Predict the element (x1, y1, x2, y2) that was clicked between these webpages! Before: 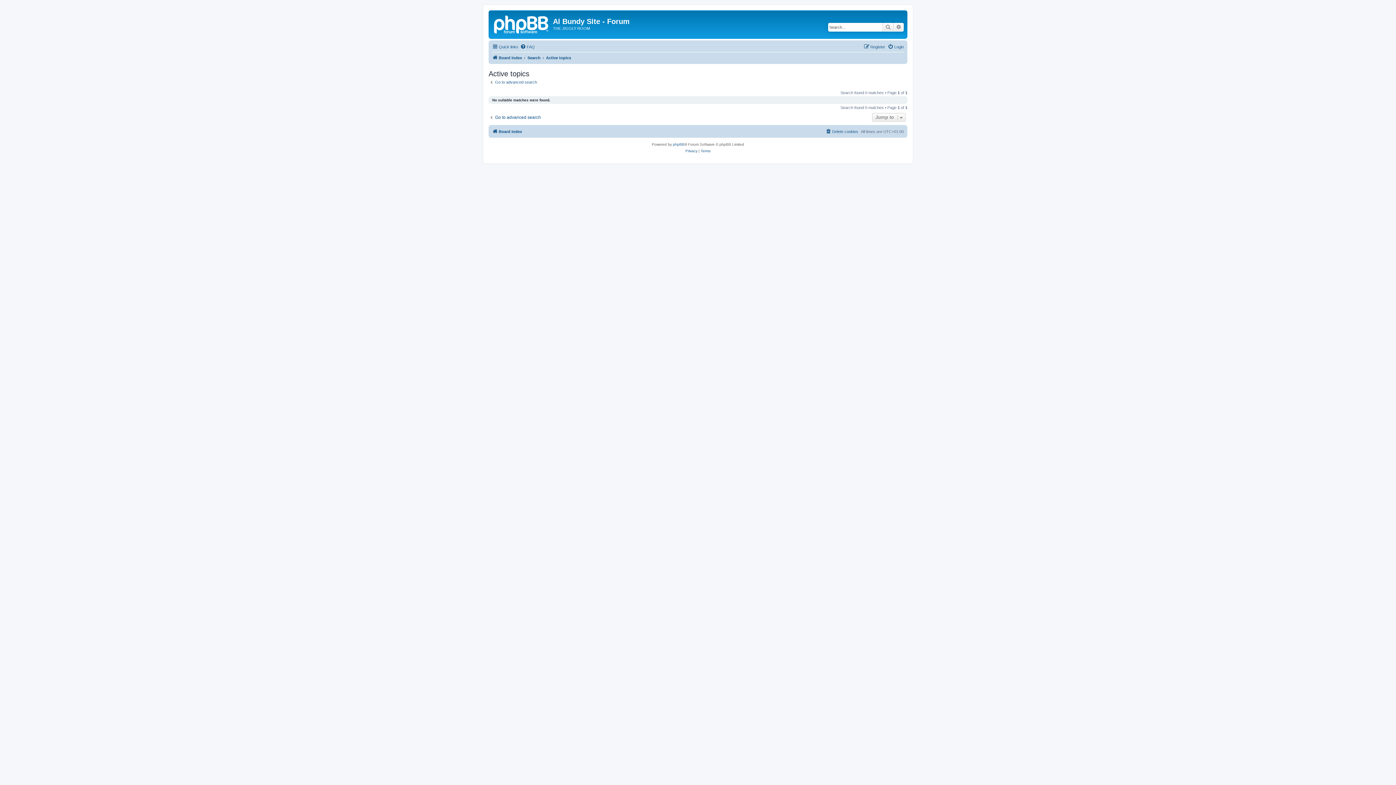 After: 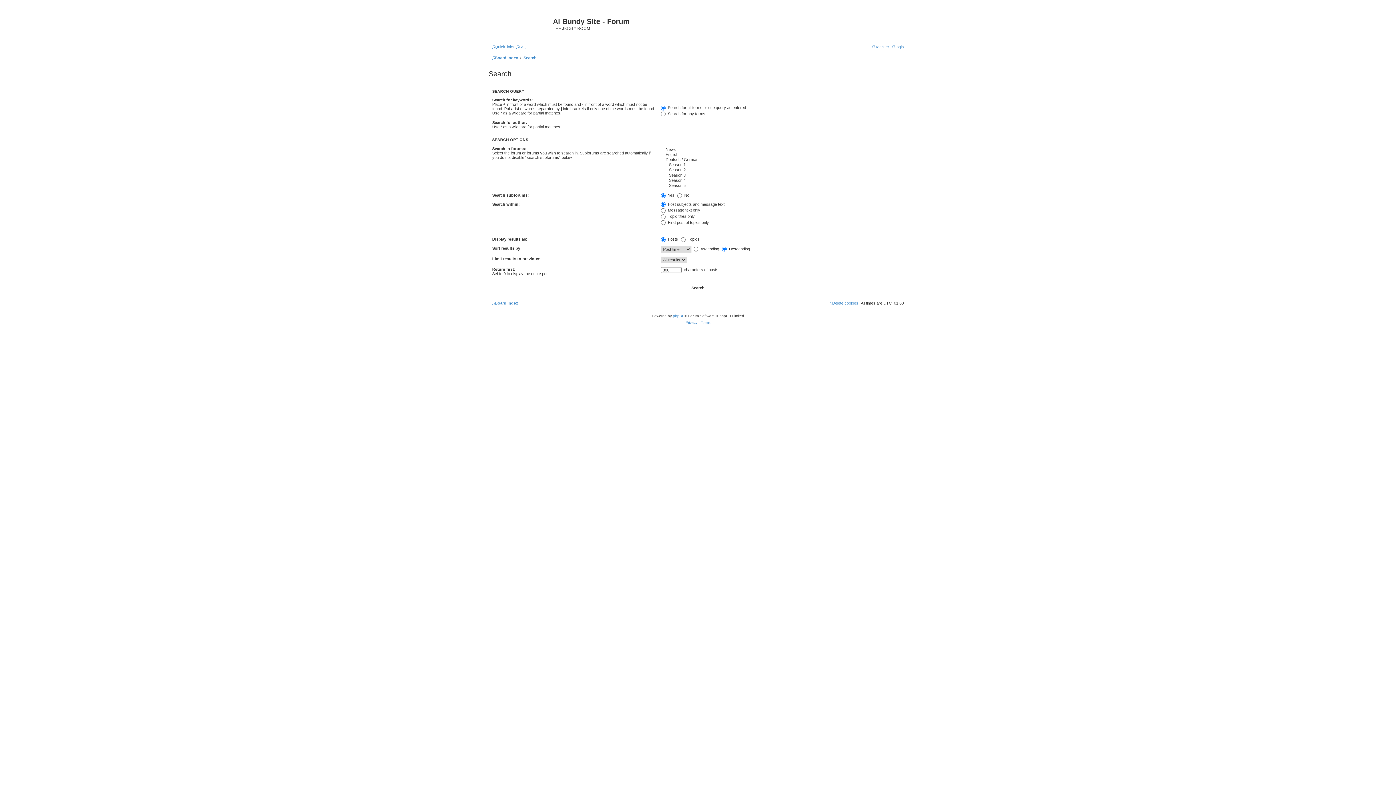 Action: label: Go to advanced search bbox: (488, 114, 541, 120)